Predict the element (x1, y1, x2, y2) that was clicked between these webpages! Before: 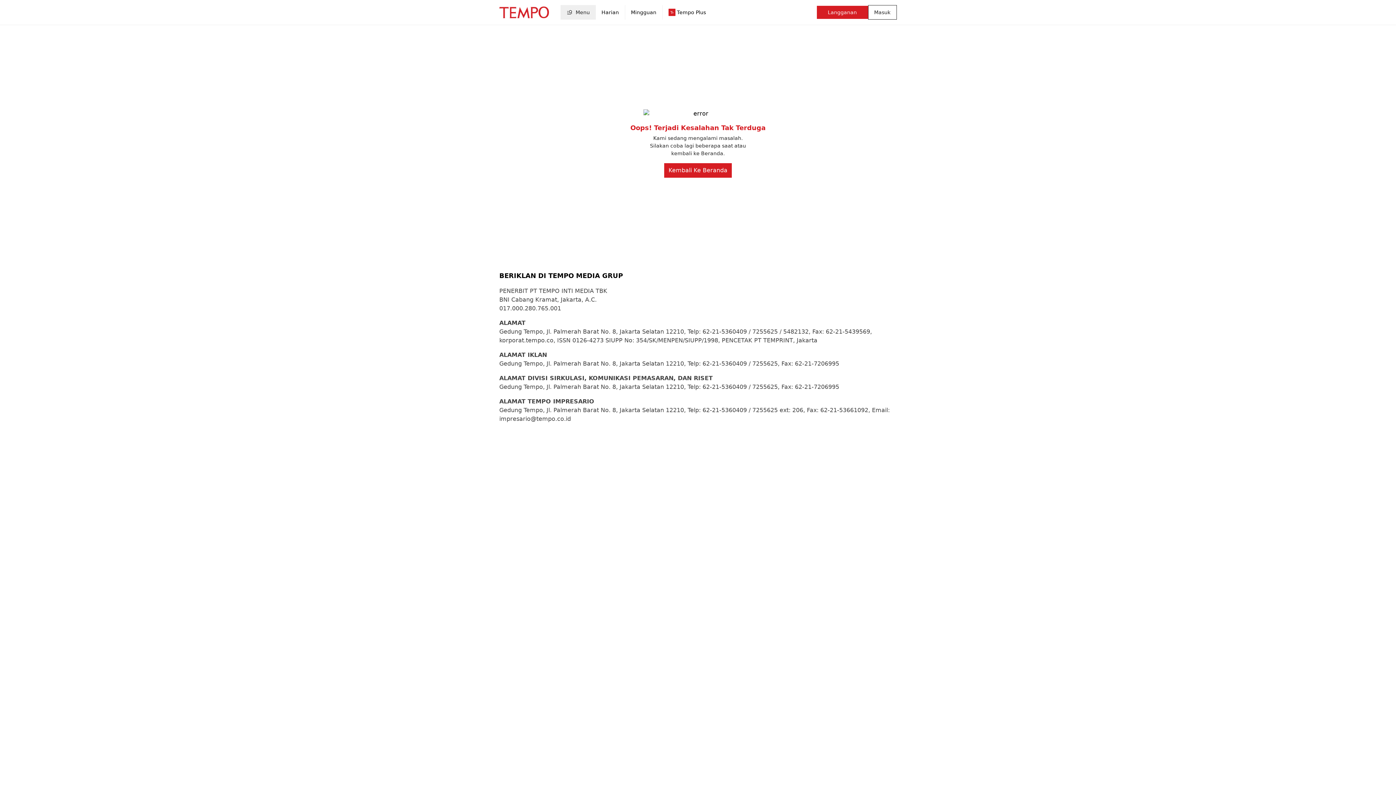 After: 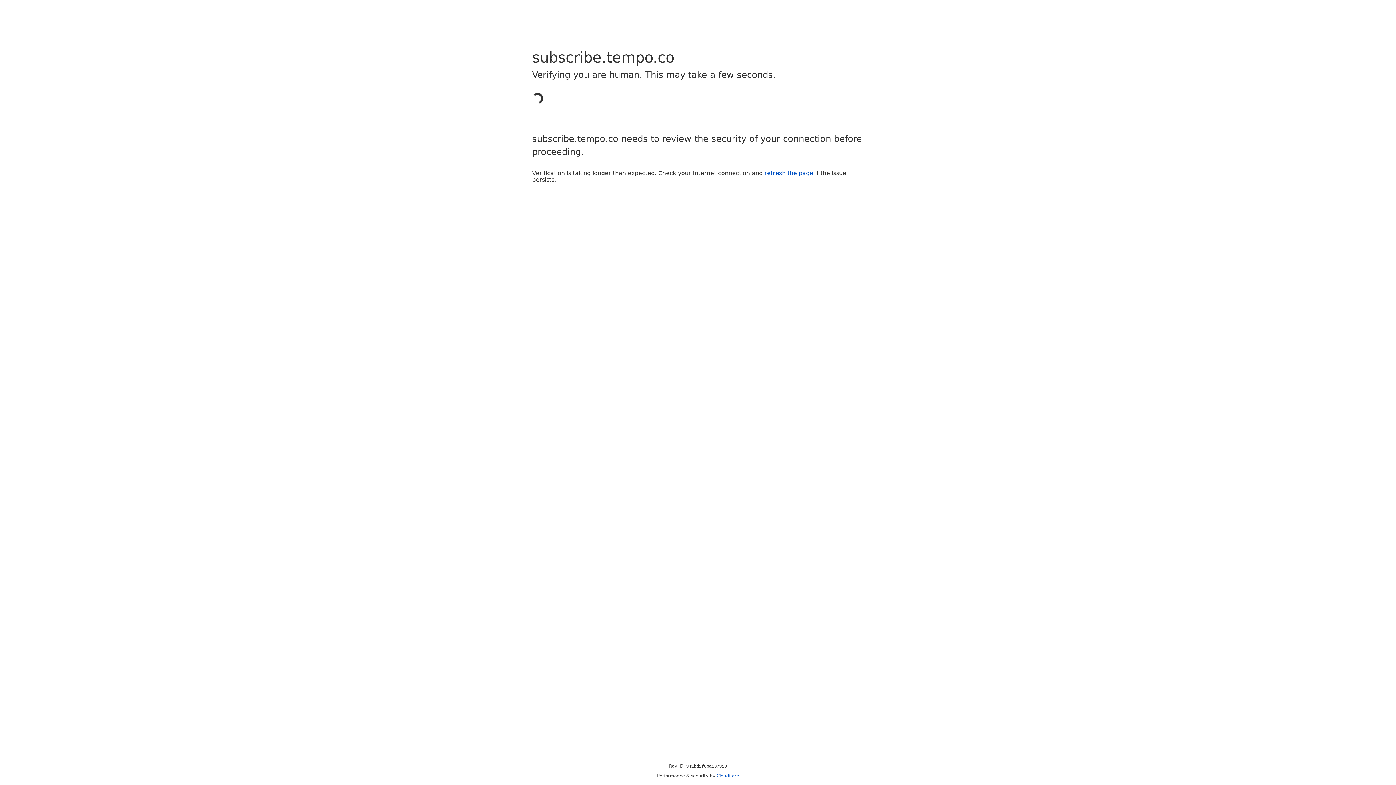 Action: bbox: (816, 5, 868, 18) label: Langganan